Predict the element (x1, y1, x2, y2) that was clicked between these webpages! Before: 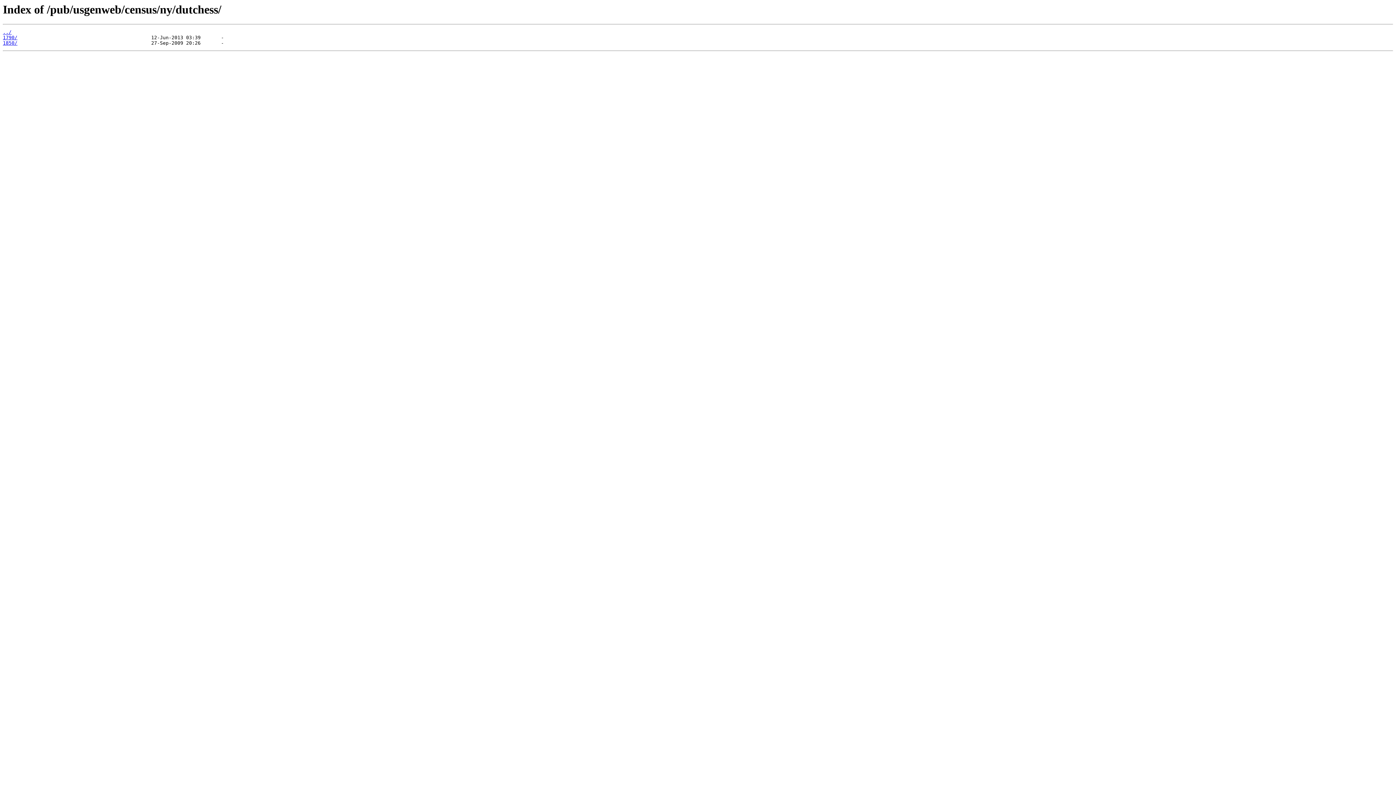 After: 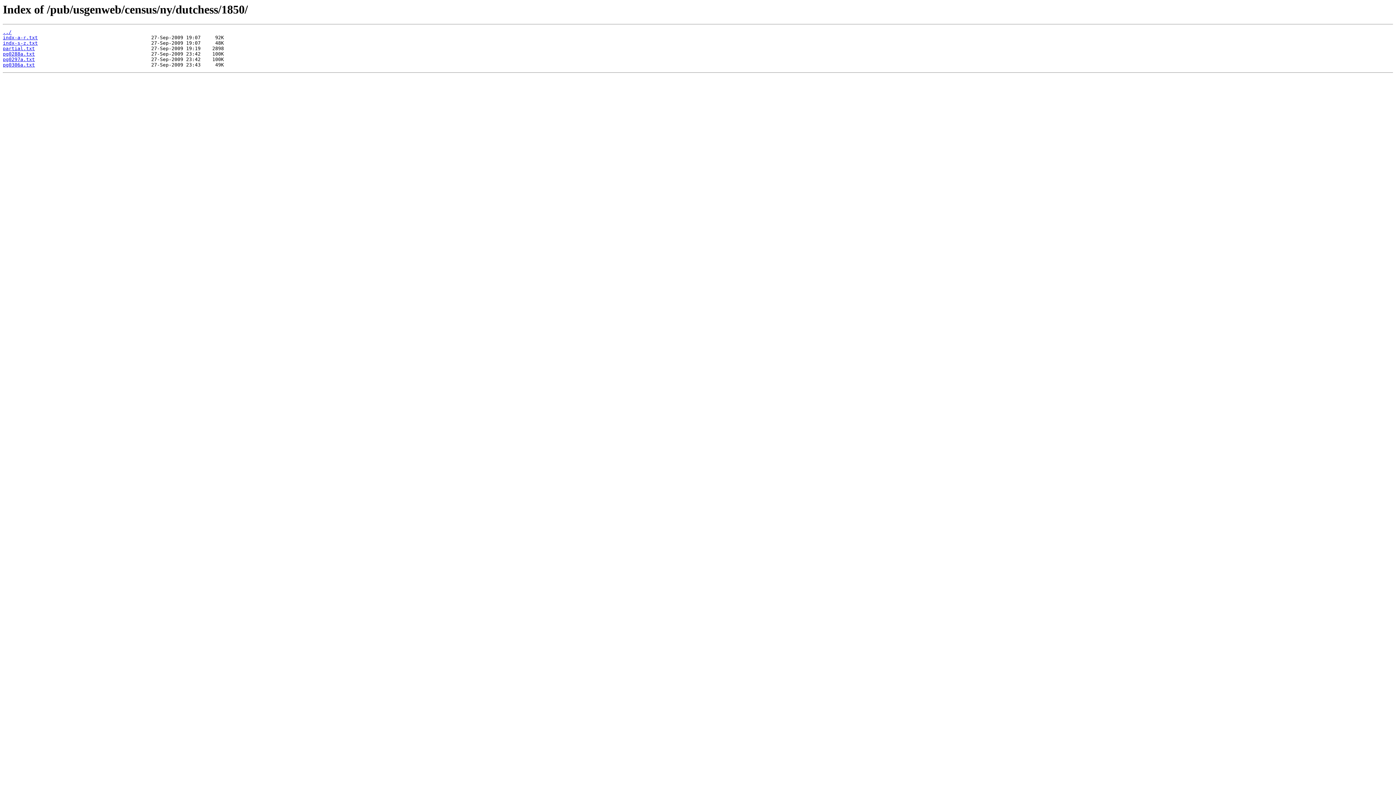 Action: bbox: (2, 40, 17, 45) label: 1850/